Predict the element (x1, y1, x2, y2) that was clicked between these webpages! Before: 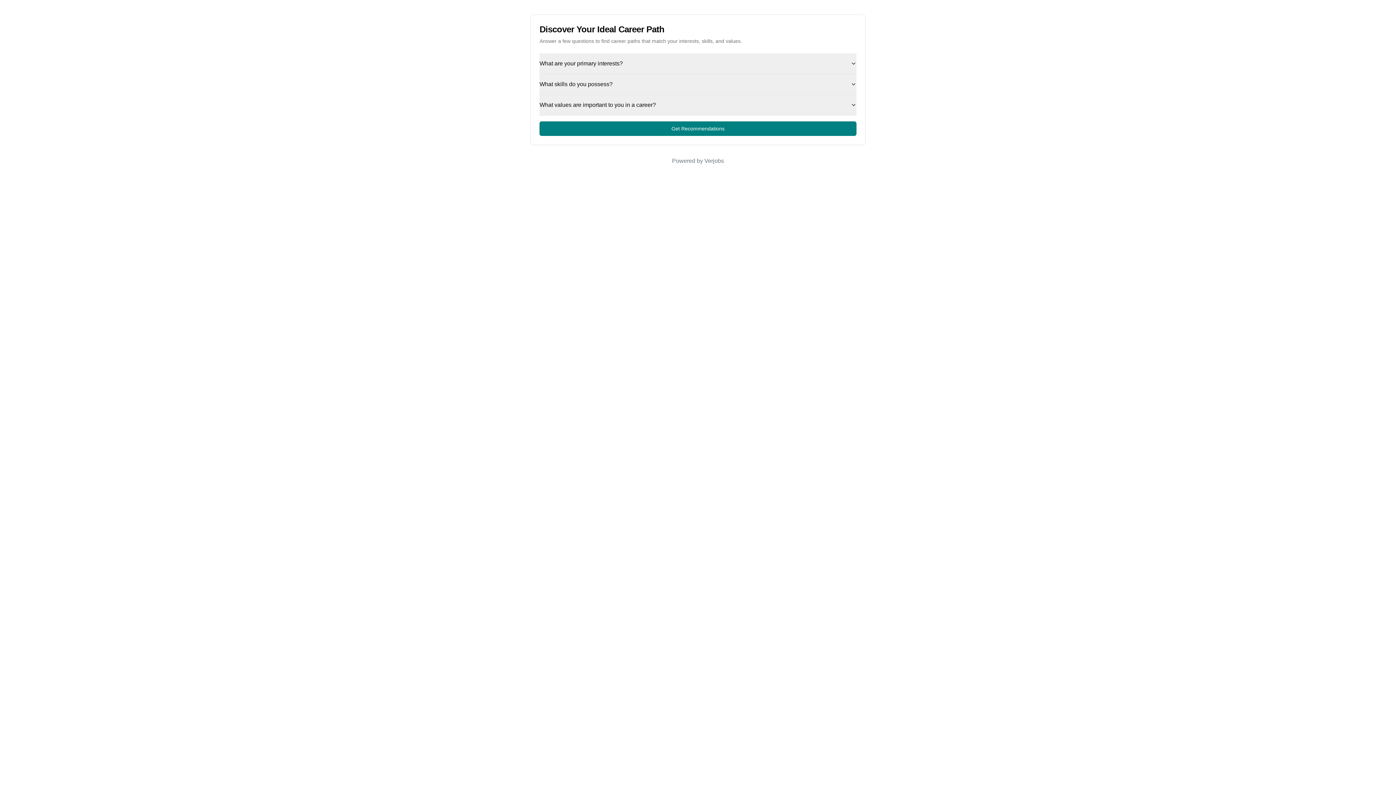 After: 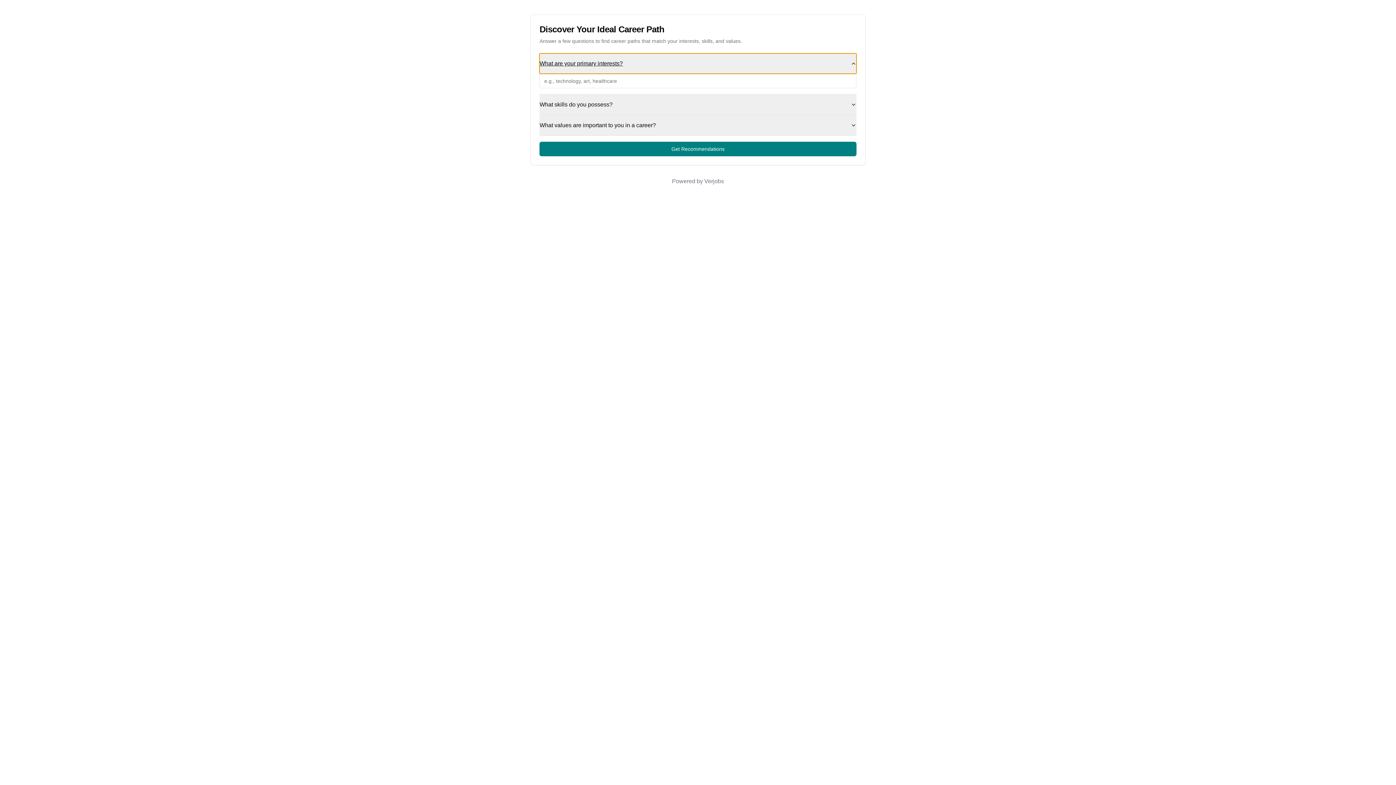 Action: label: What are your primary interests? bbox: (539, 53, 856, 73)